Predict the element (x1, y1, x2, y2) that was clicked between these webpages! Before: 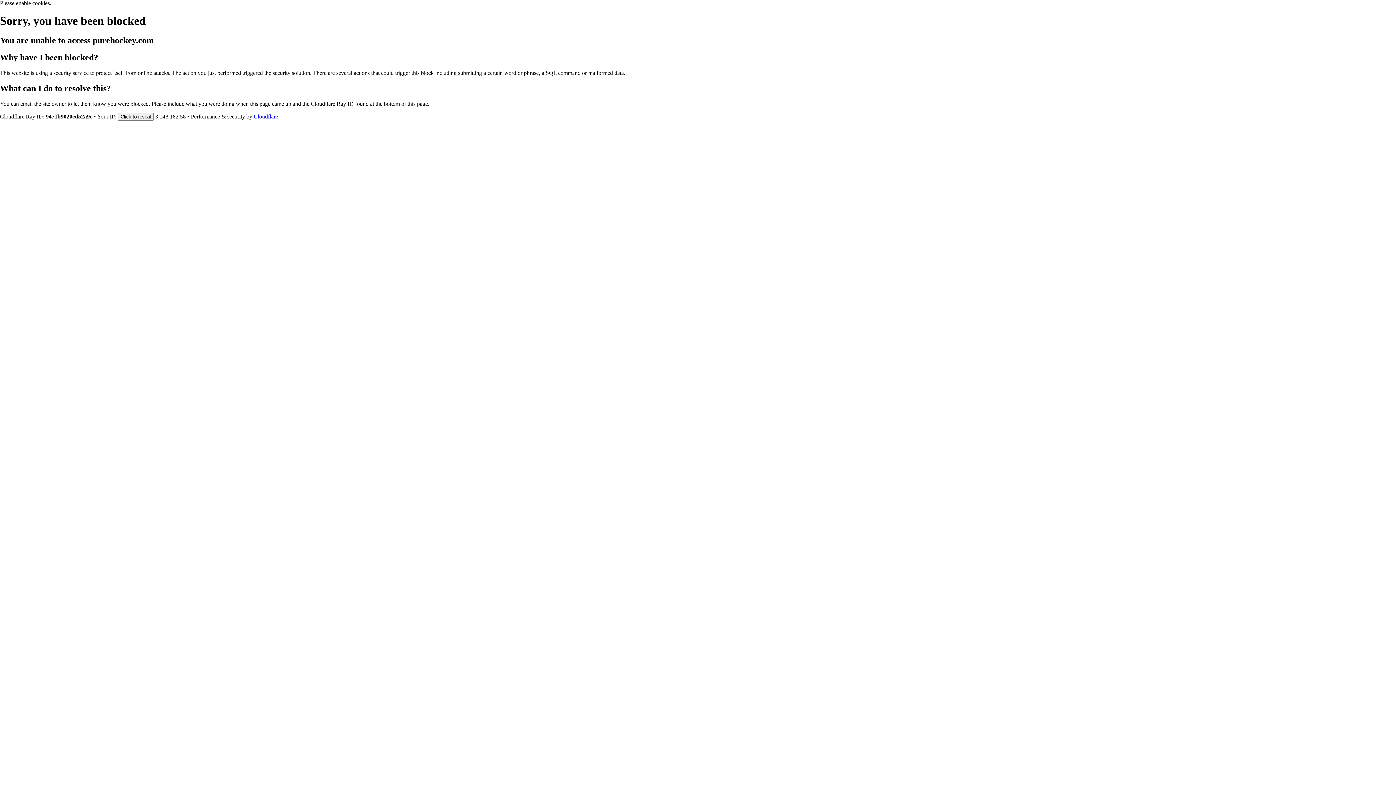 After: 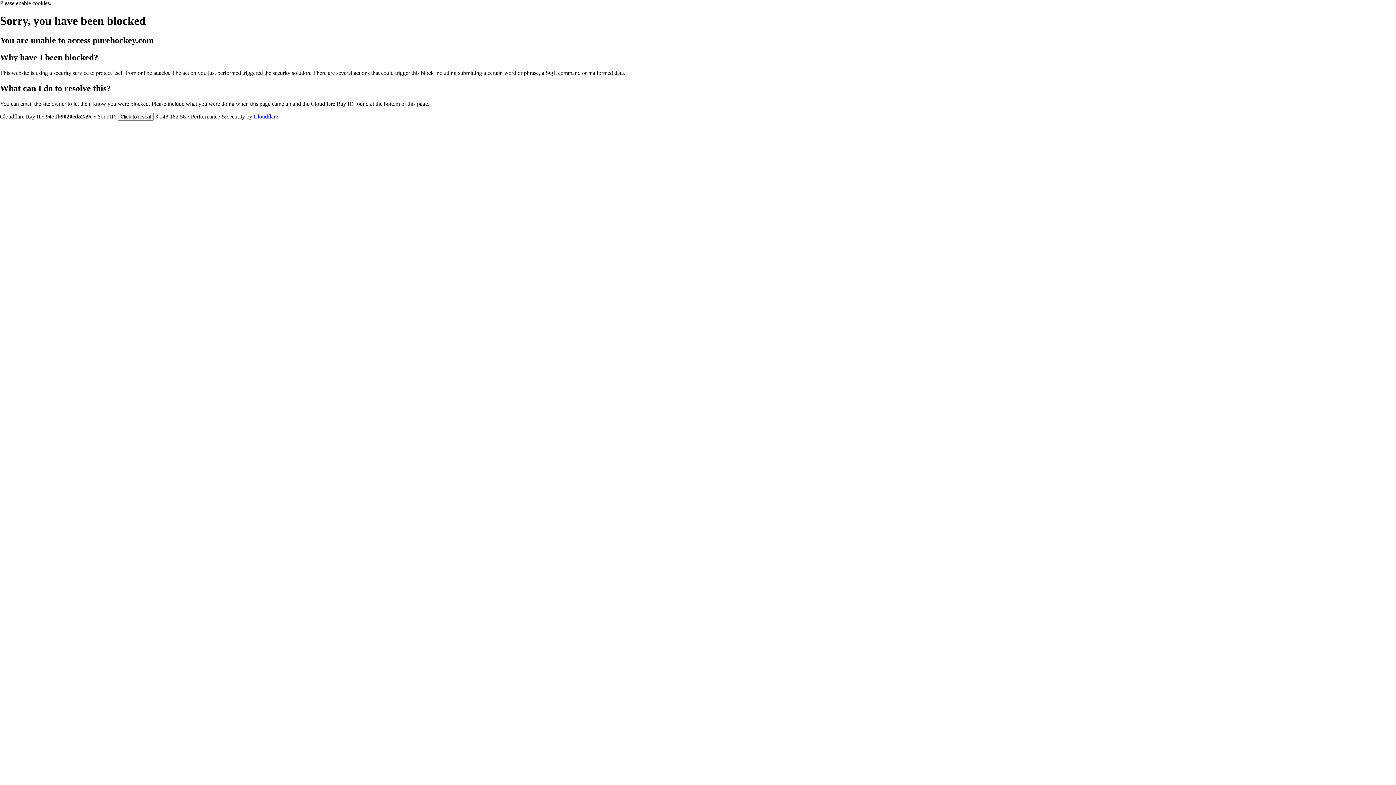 Action: label: Cloudflare bbox: (253, 113, 278, 119)